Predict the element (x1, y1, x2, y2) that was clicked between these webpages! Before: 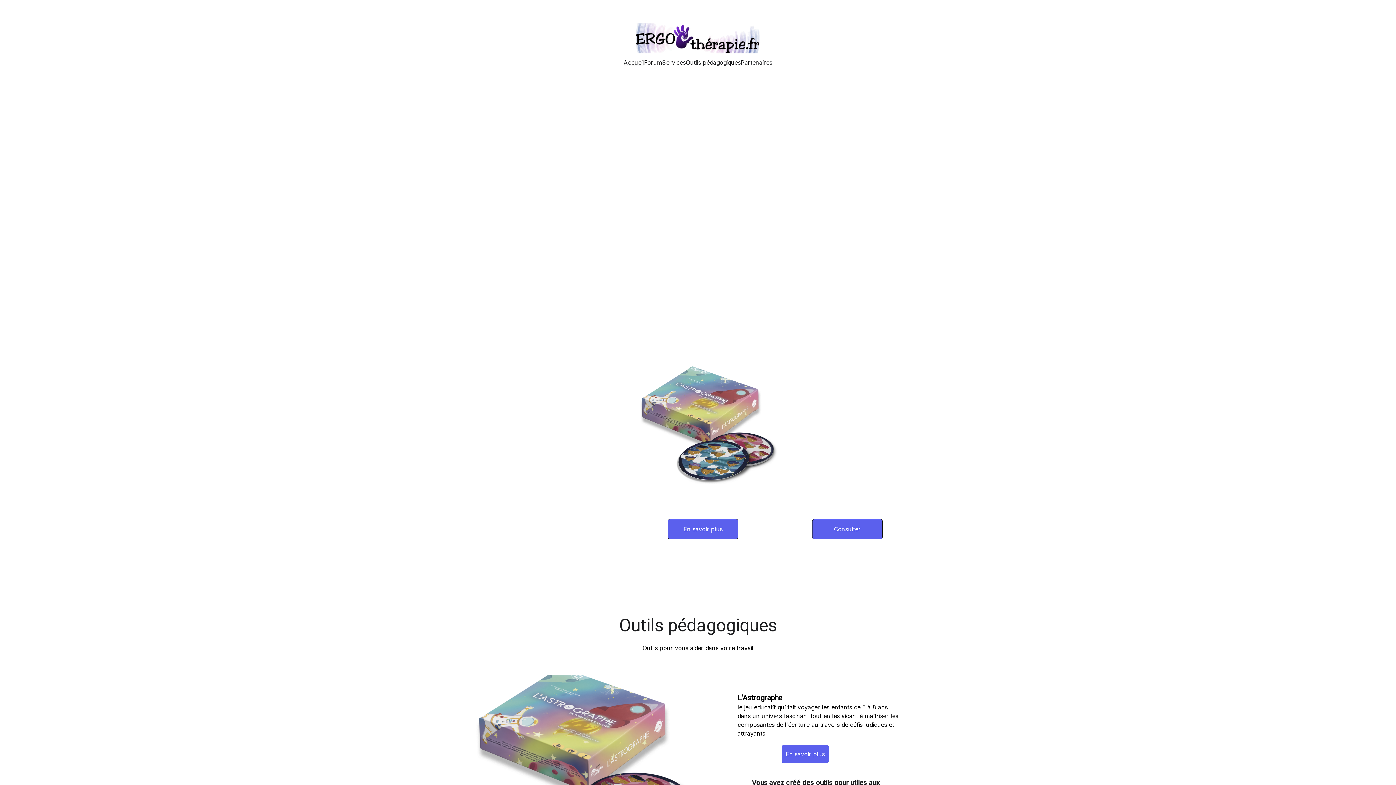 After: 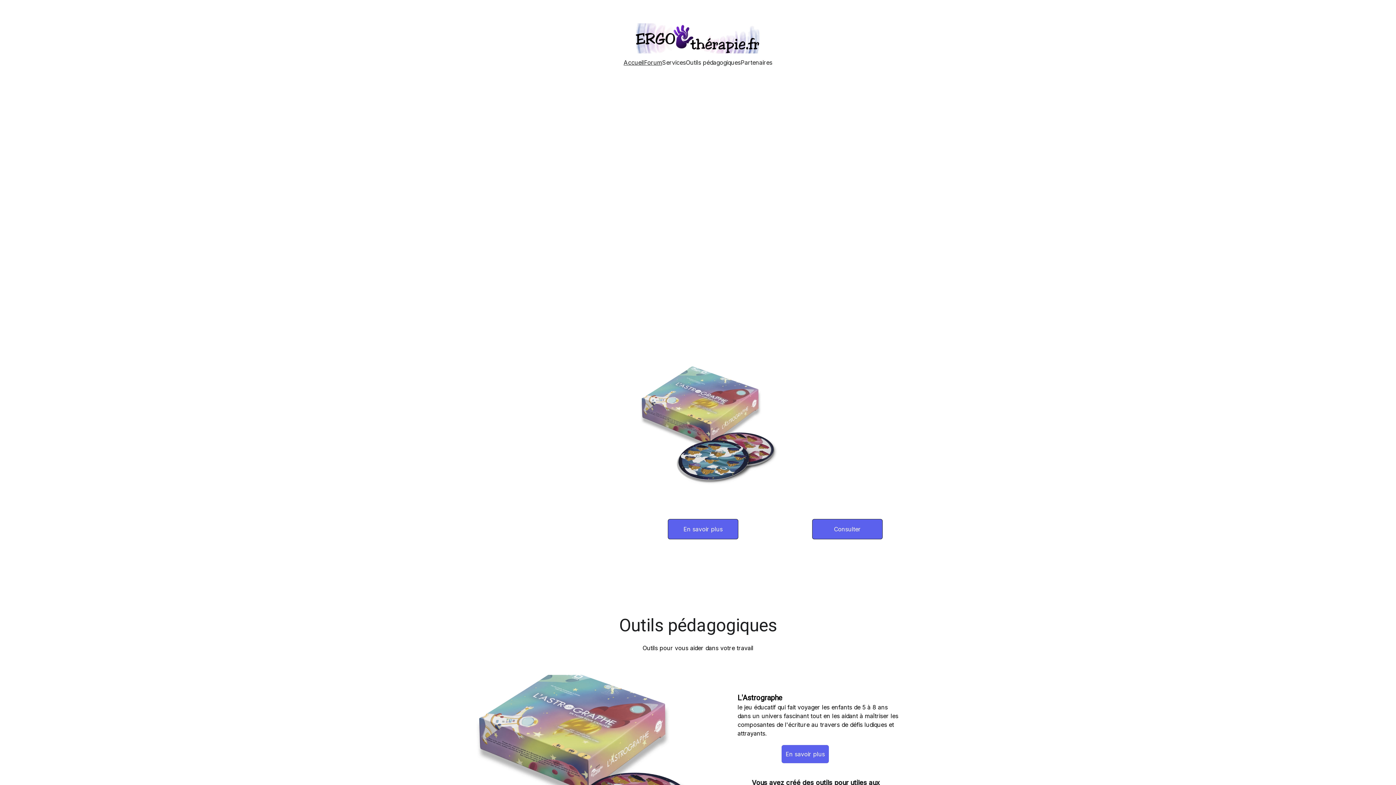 Action: bbox: (644, 59, 662, 65) label: Forum